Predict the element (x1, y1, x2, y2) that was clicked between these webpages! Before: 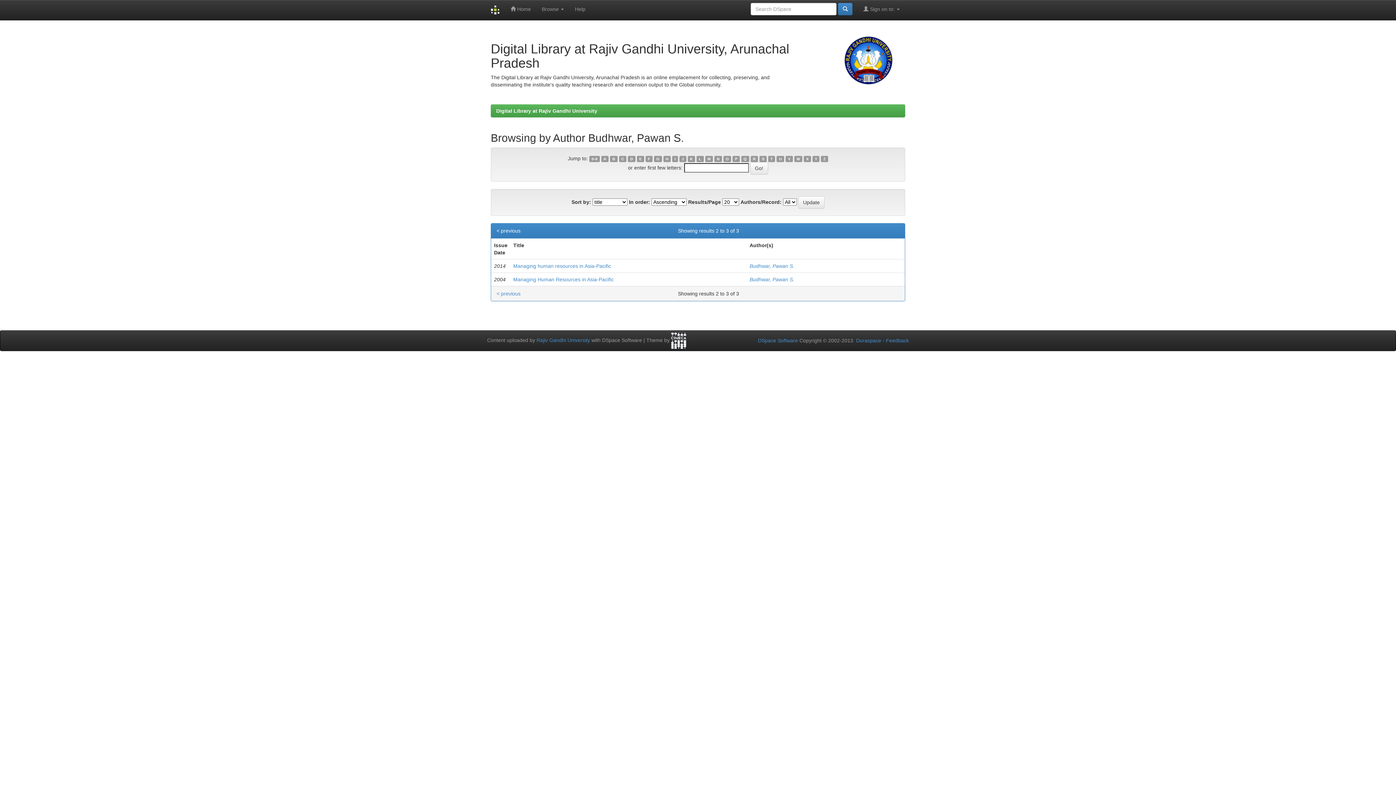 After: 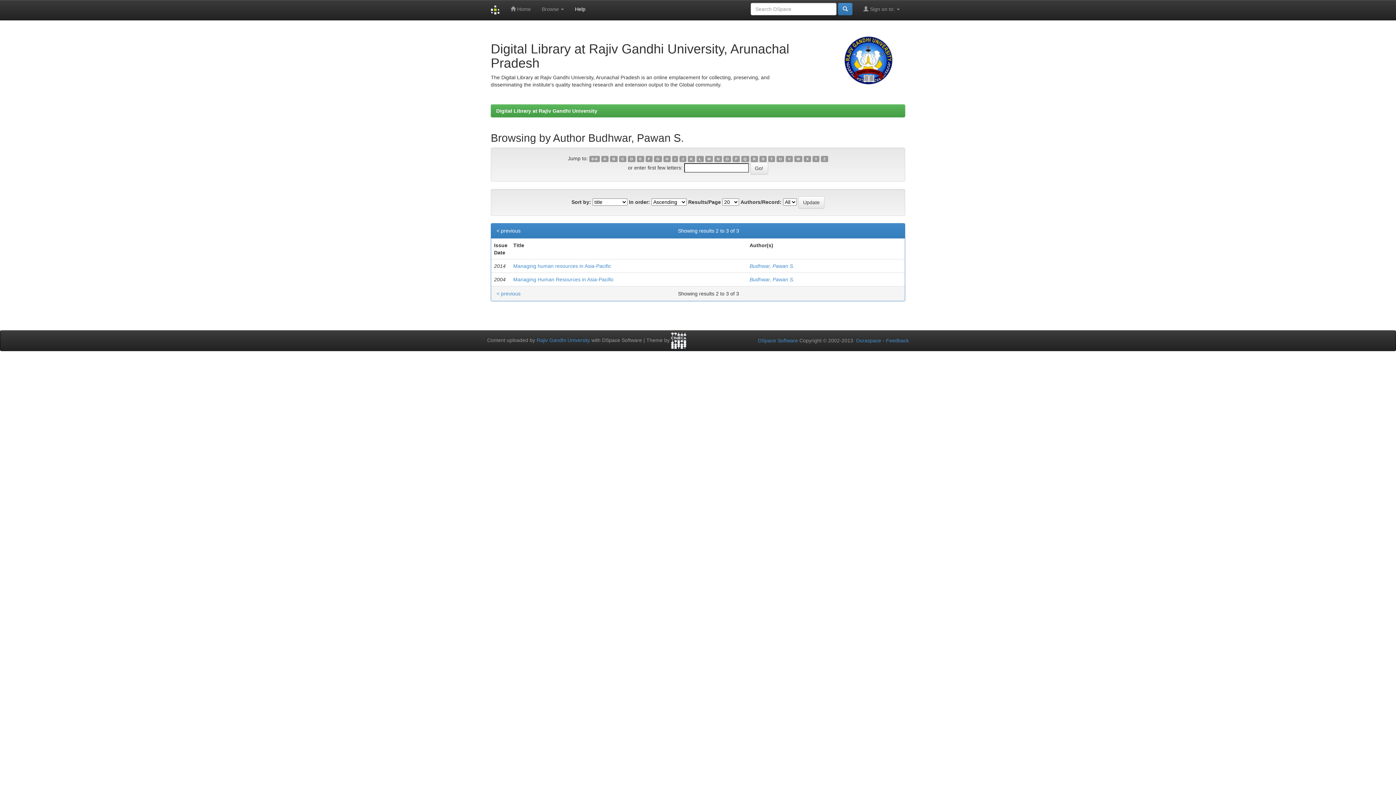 Action: label: Help bbox: (569, 0, 591, 18)